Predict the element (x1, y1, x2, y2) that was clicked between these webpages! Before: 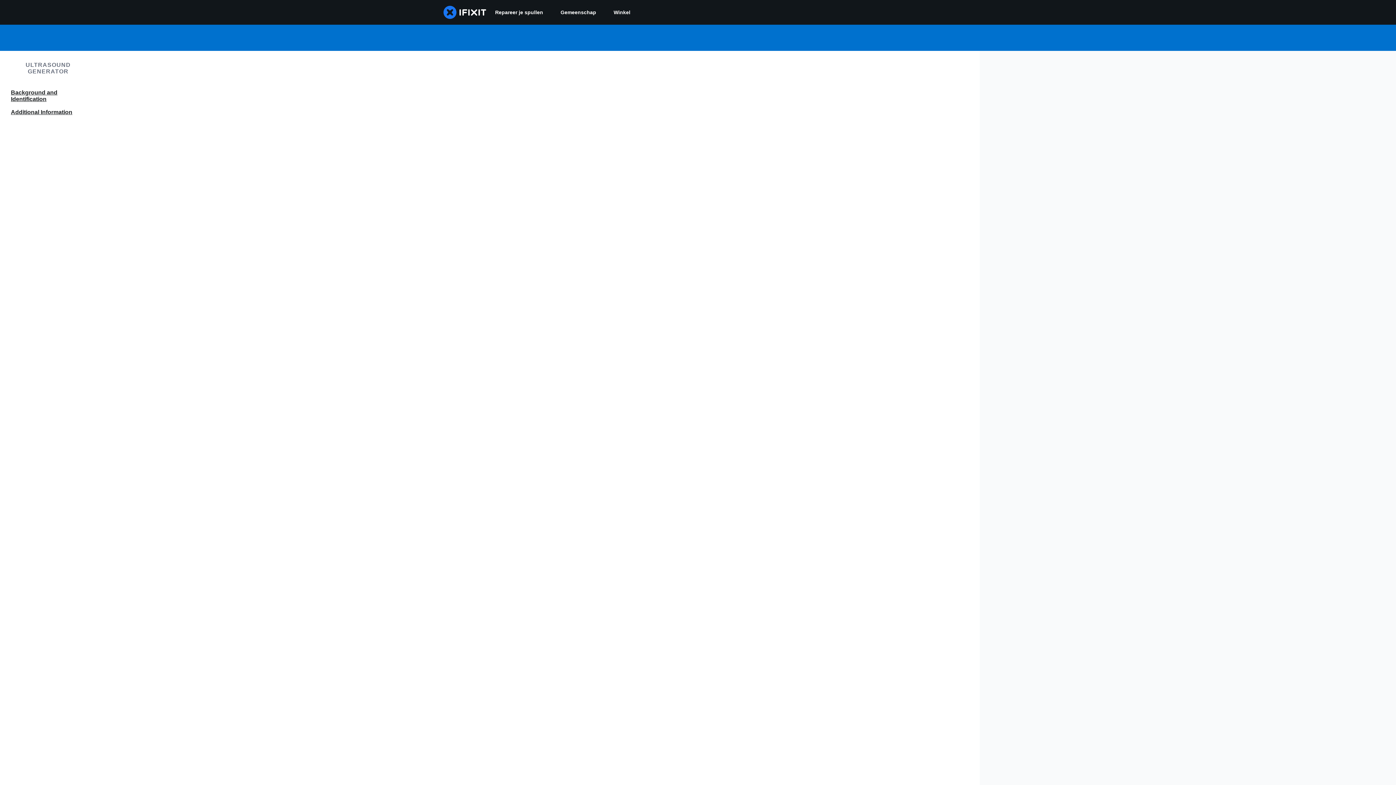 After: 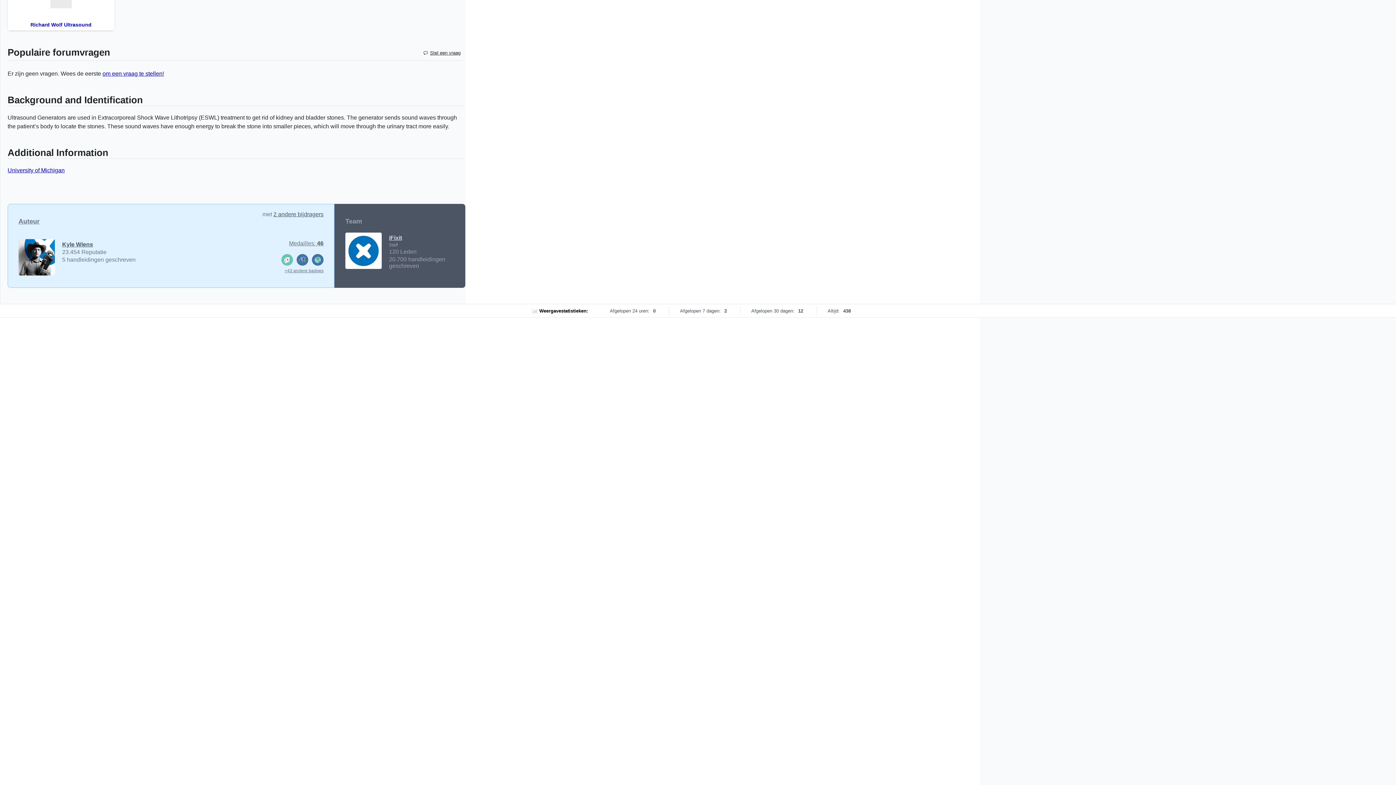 Action: bbox: (0, 87, 96, 104) label: Background and Identification